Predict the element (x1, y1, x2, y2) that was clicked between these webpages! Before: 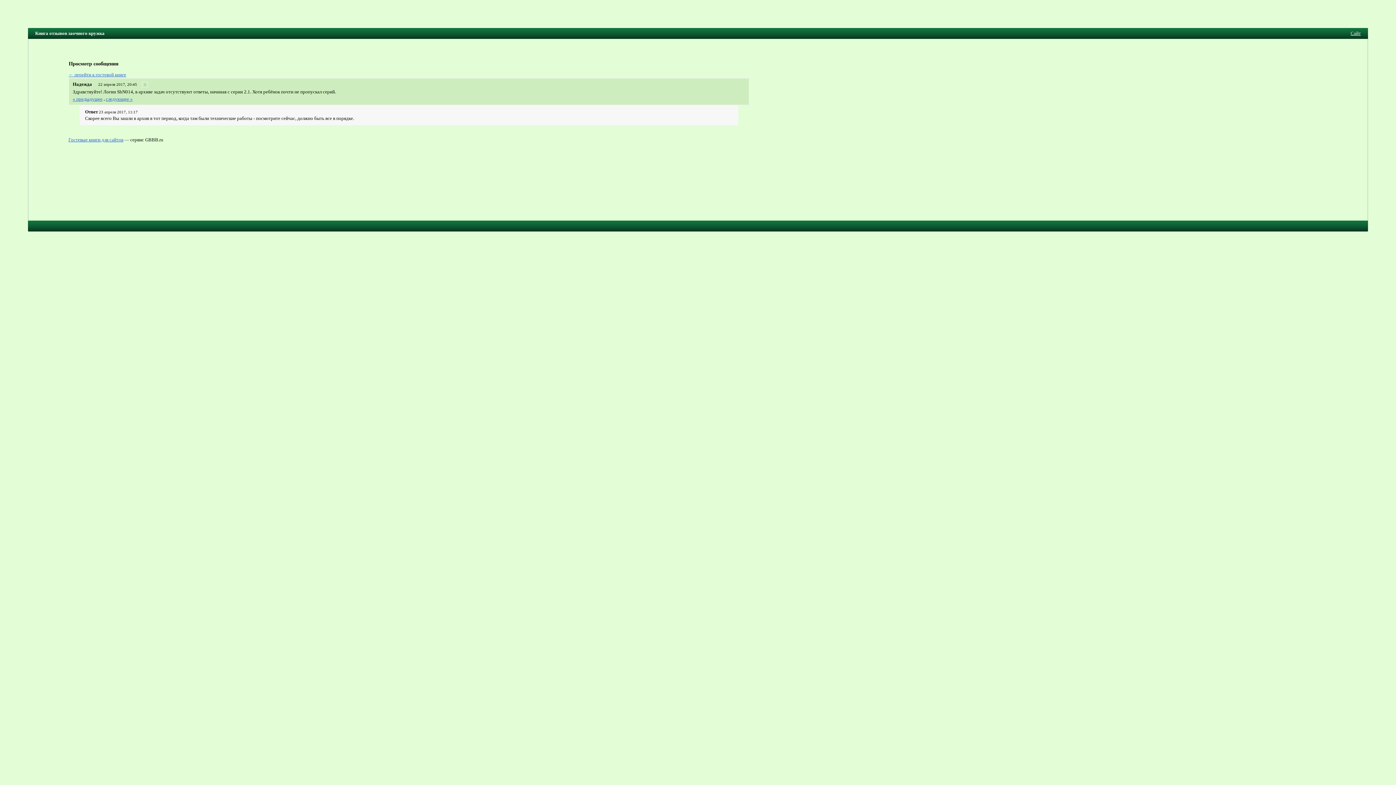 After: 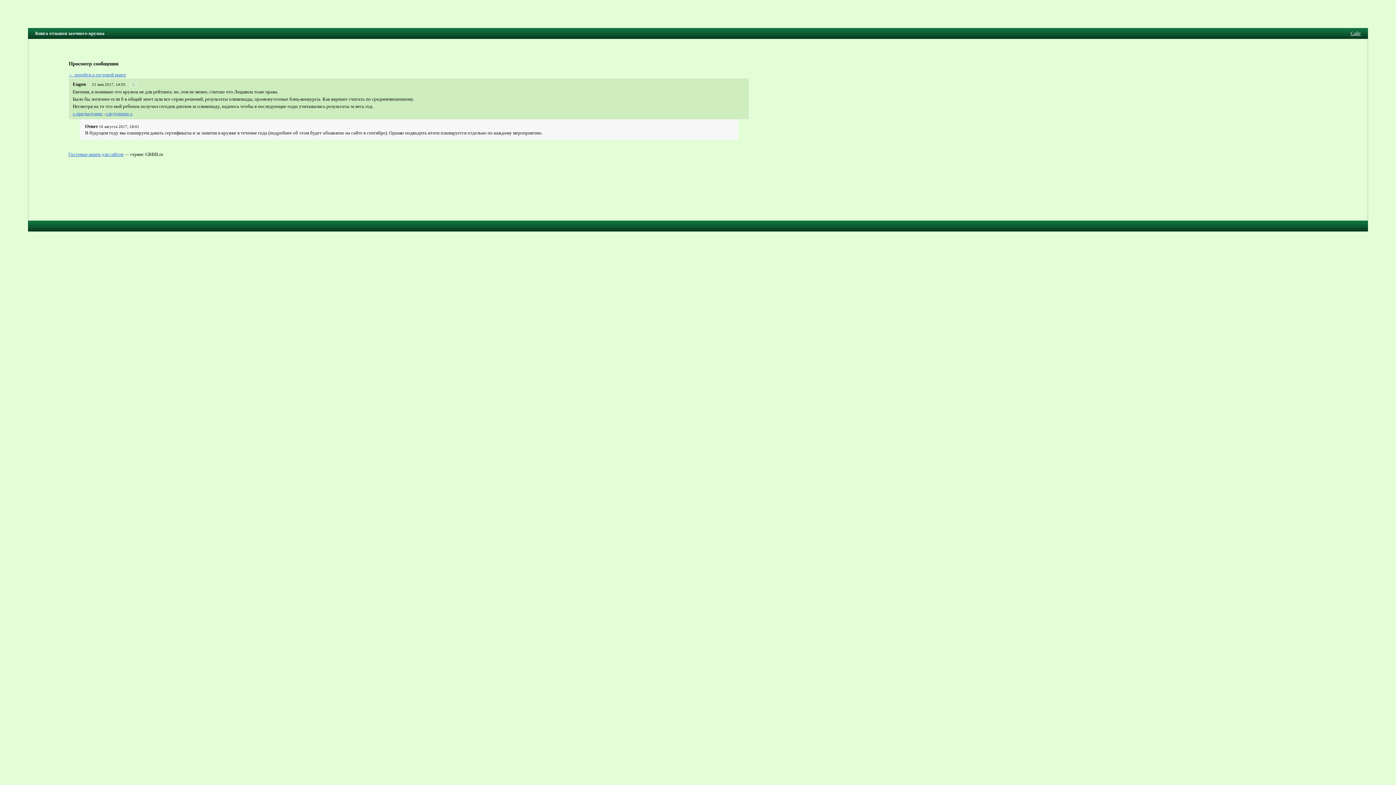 Action: label: следующее » bbox: (105, 96, 132, 101)